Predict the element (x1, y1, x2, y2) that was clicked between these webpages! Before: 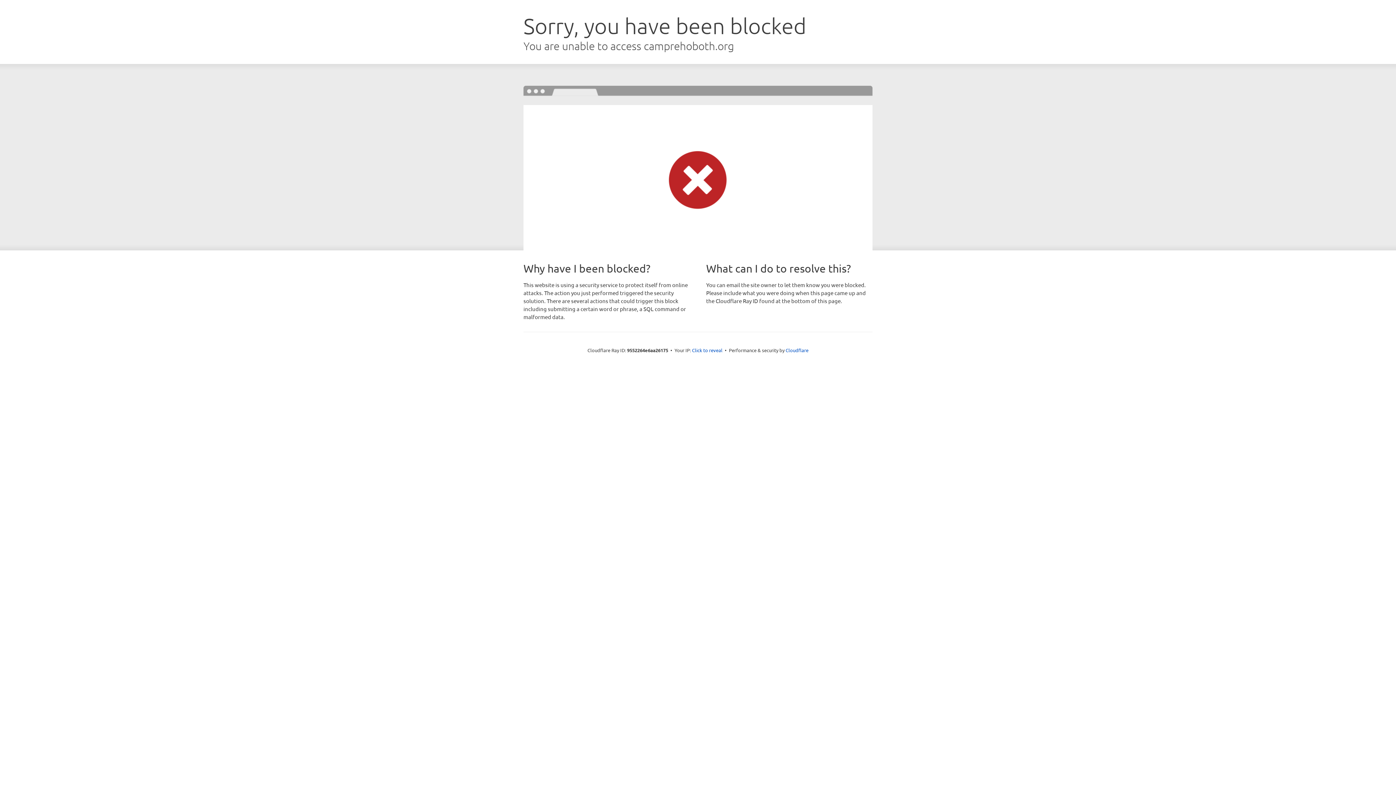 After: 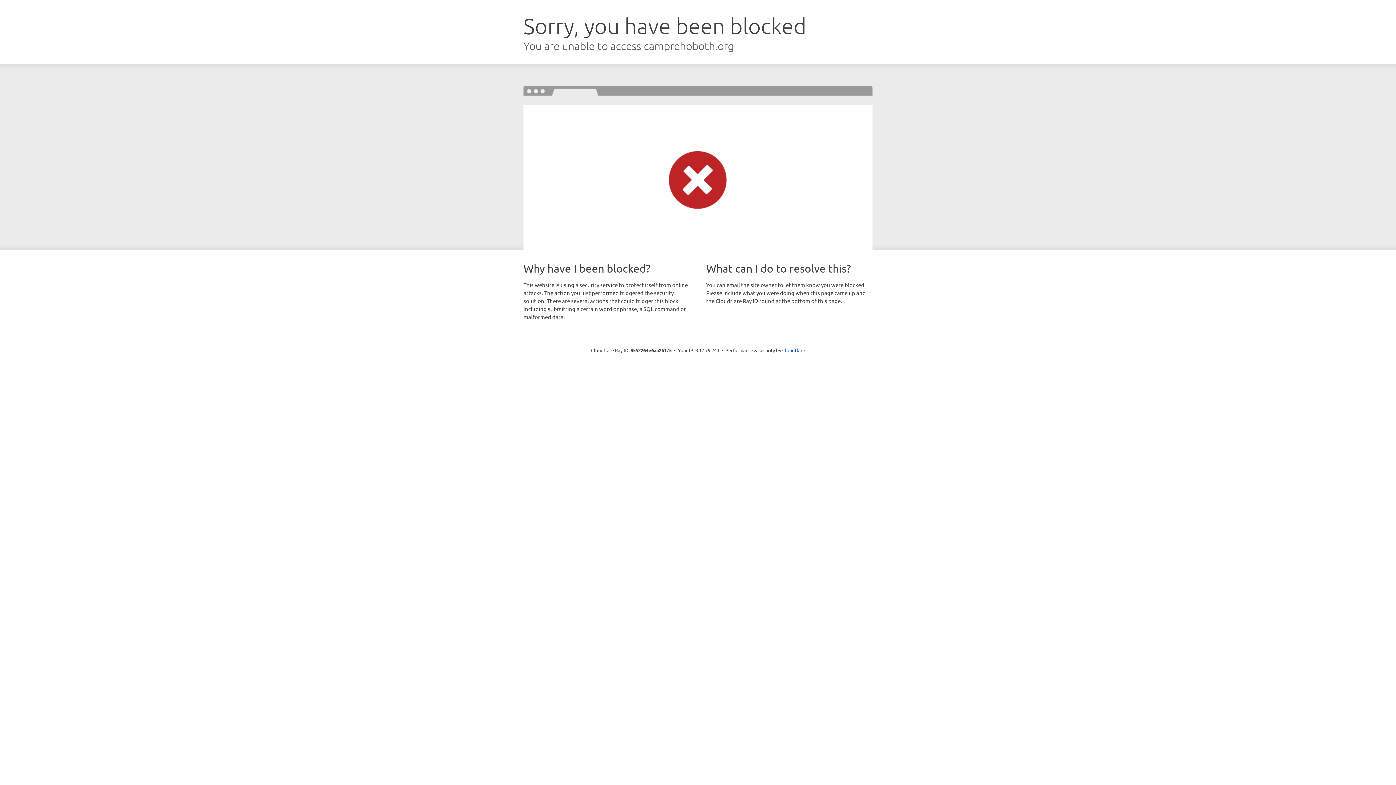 Action: label: Click to reveal bbox: (692, 346, 722, 353)